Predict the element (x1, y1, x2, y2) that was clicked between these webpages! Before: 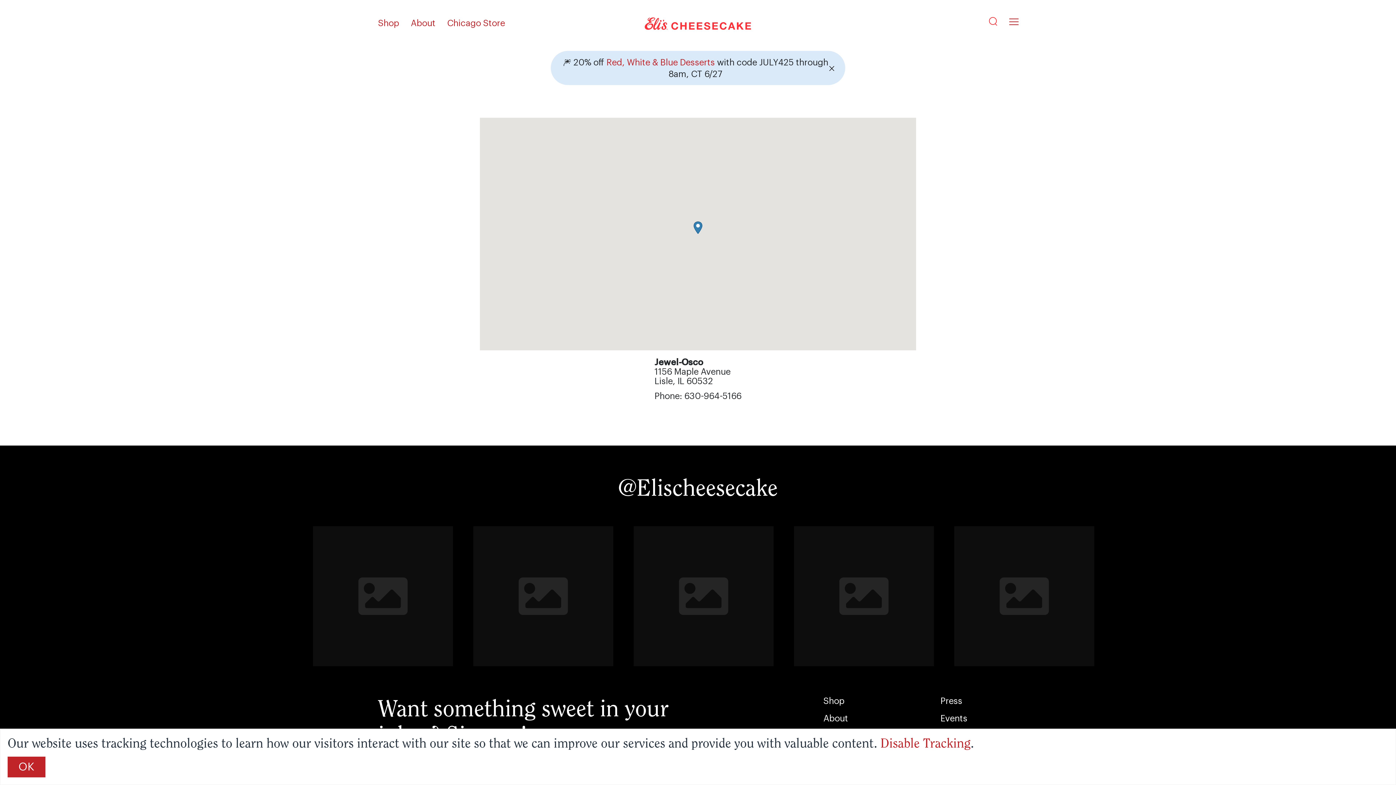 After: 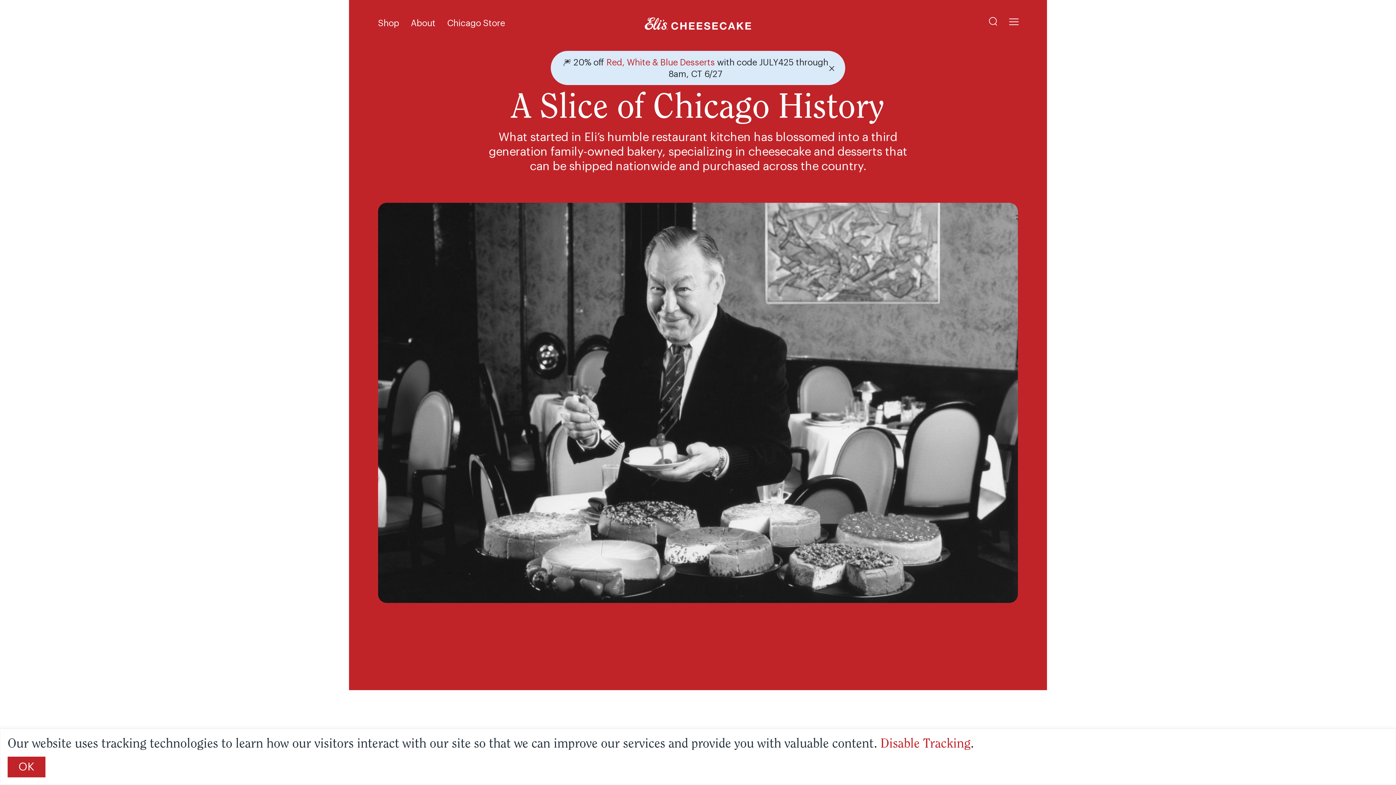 Action: bbox: (410, 0, 435, 39) label: About